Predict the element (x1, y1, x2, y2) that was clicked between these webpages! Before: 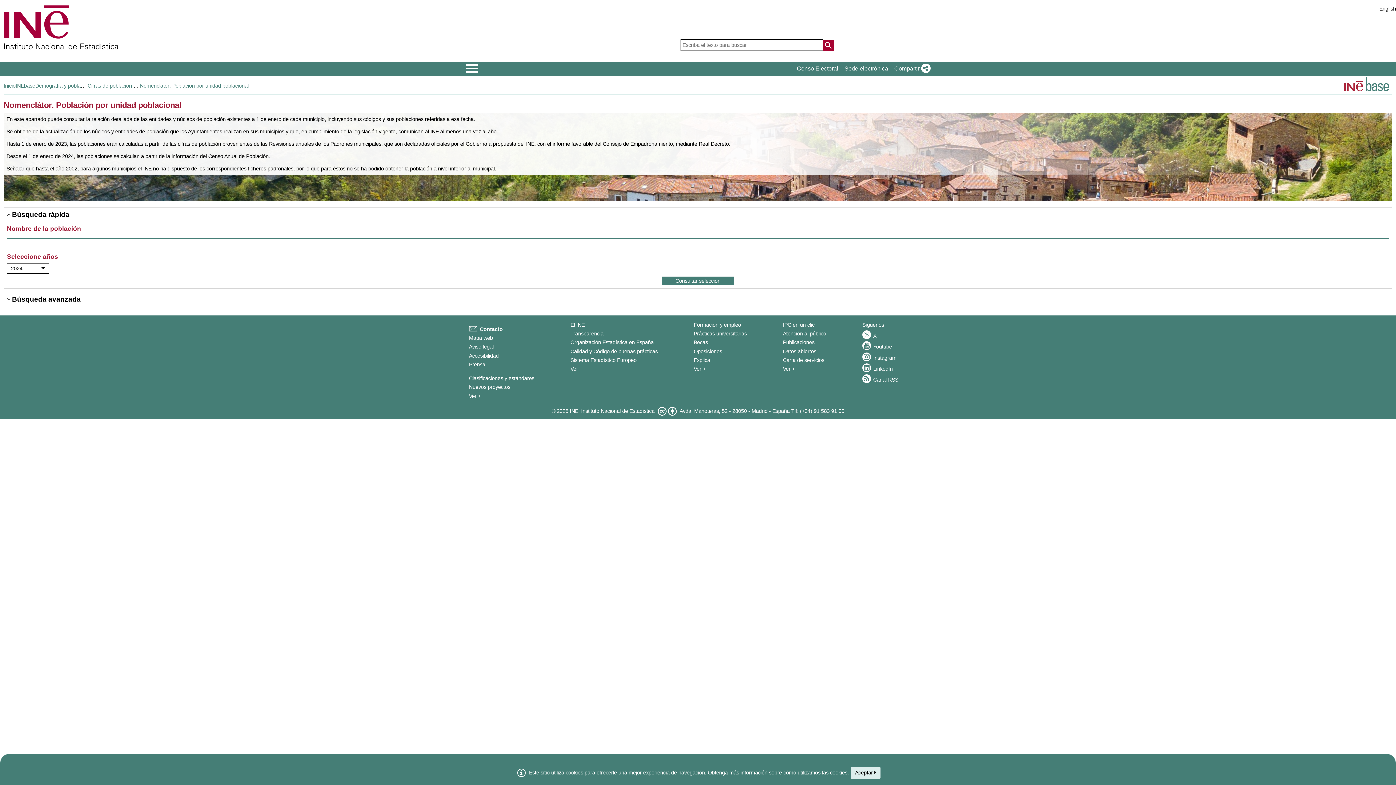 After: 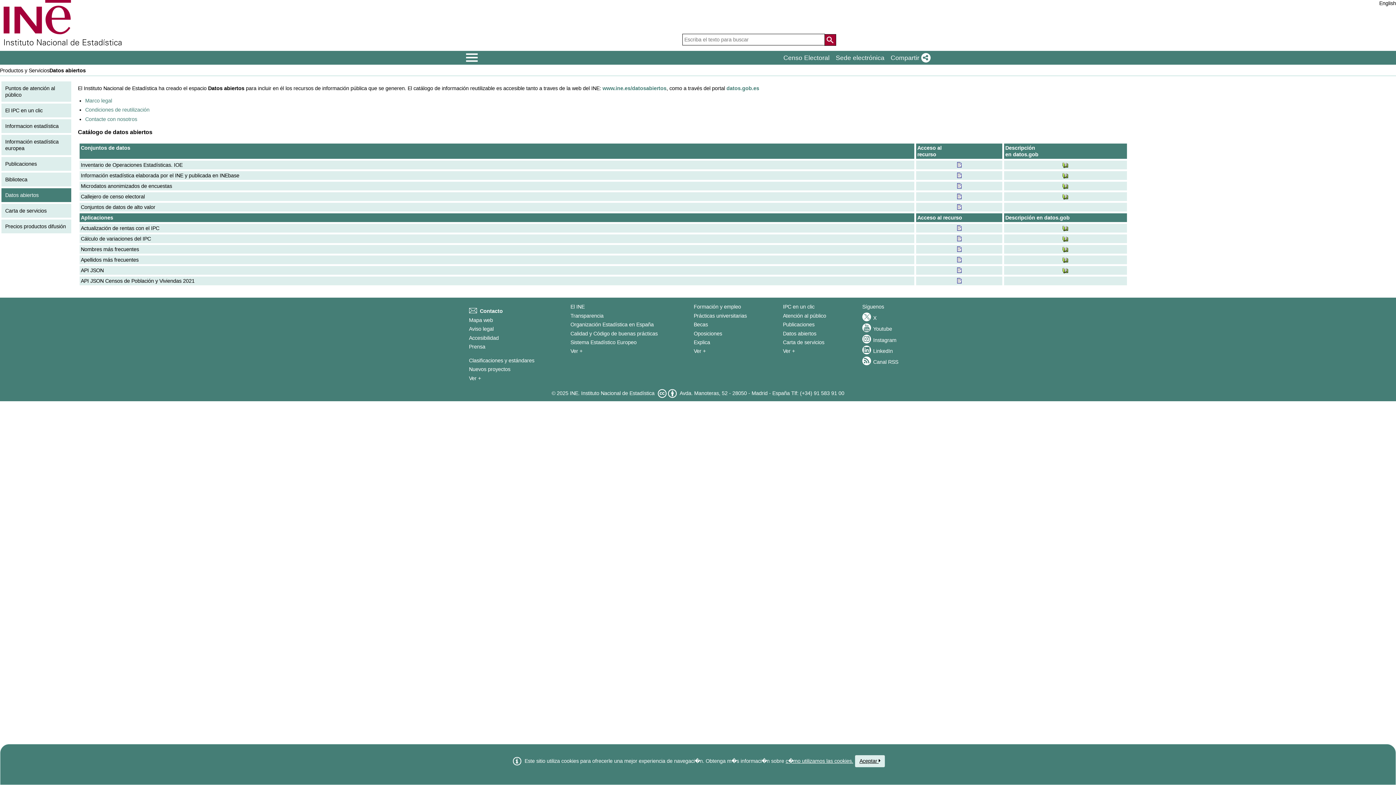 Action: label: Datos abiertos bbox: (783, 348, 816, 354)